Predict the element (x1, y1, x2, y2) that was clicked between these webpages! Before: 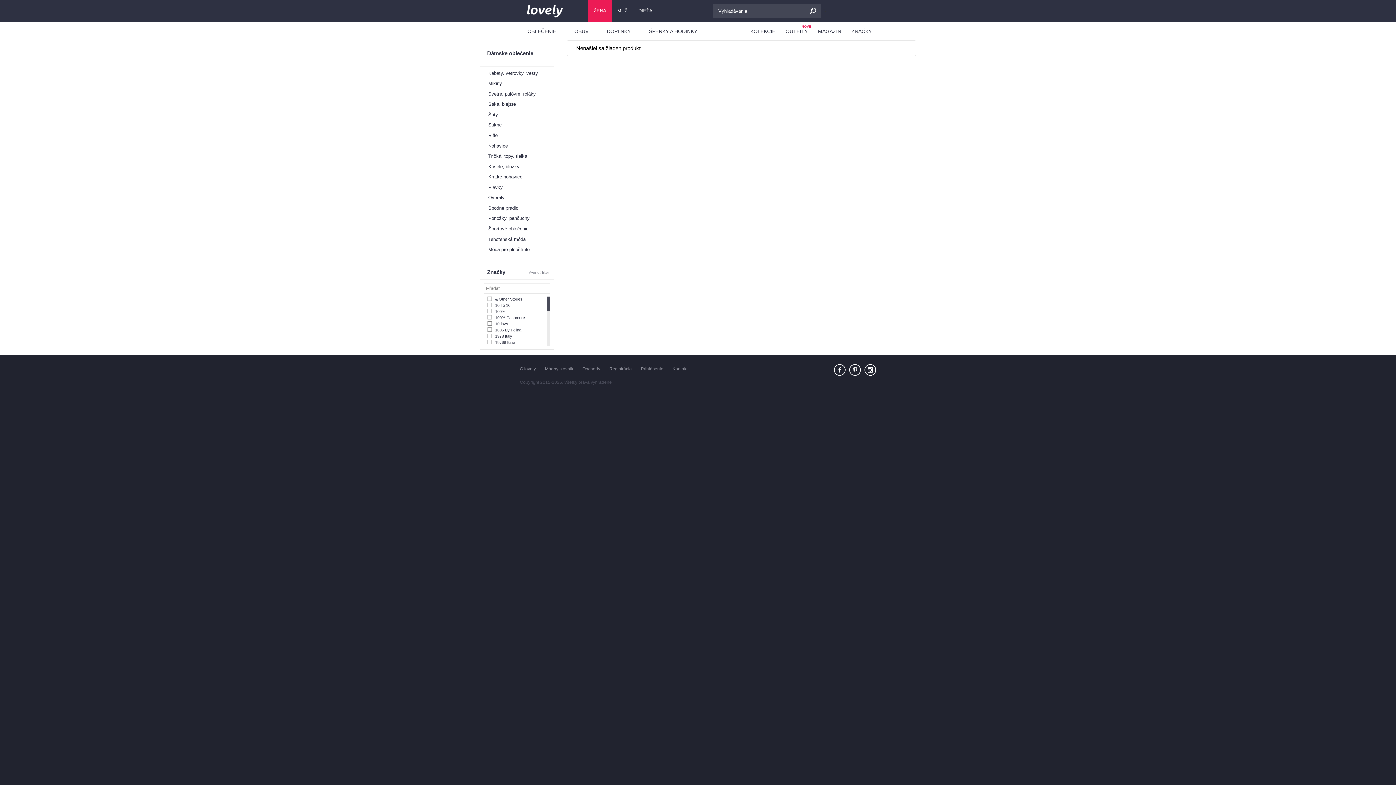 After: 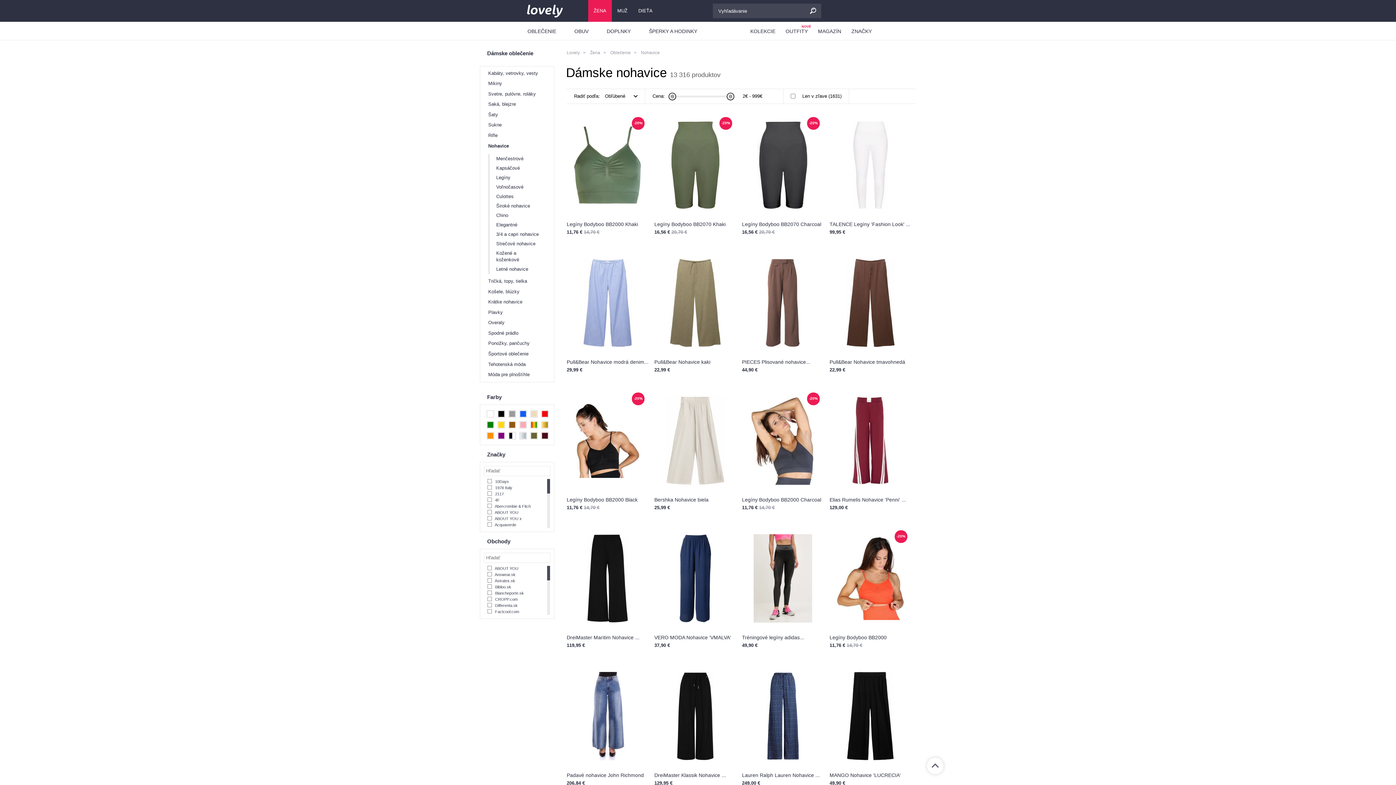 Action: label: Nohavice bbox: (482, 141, 551, 151)